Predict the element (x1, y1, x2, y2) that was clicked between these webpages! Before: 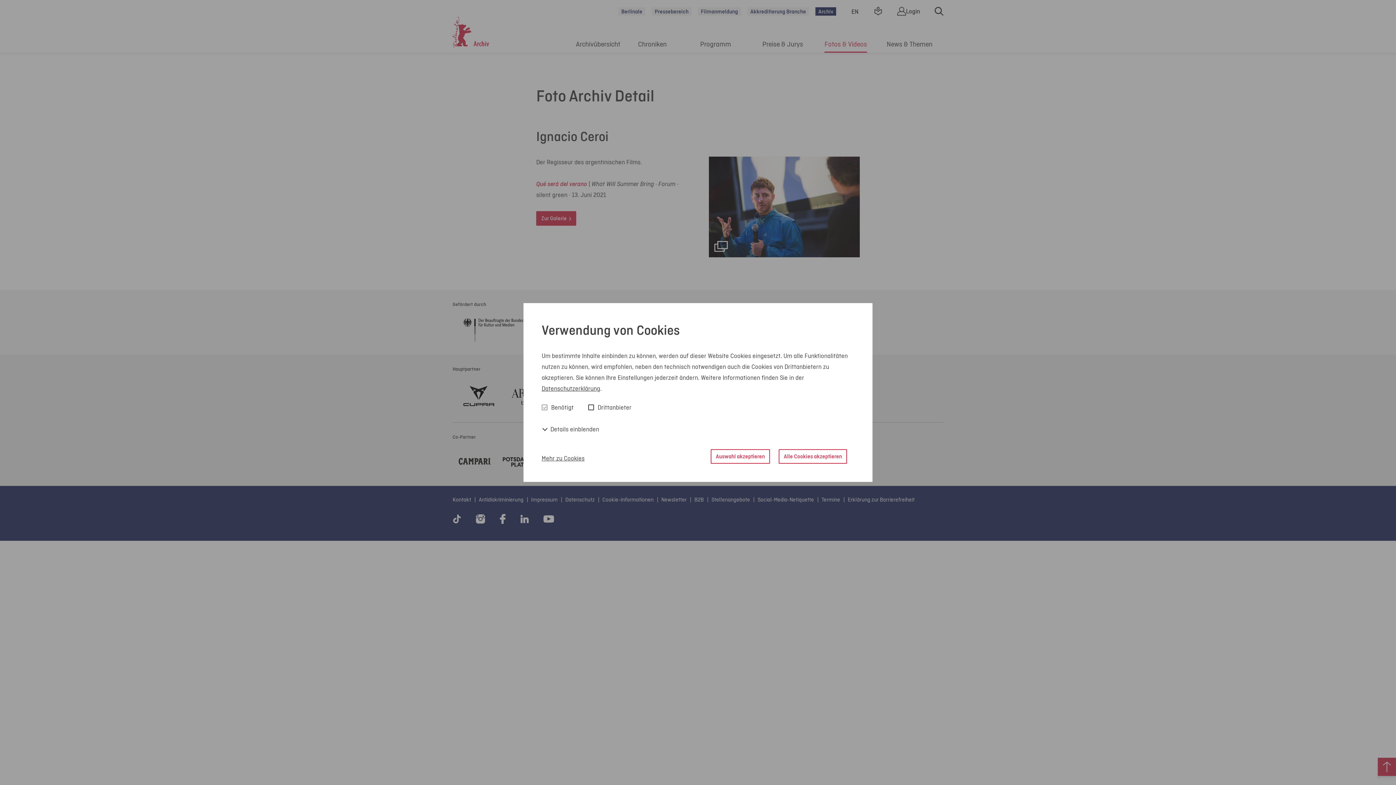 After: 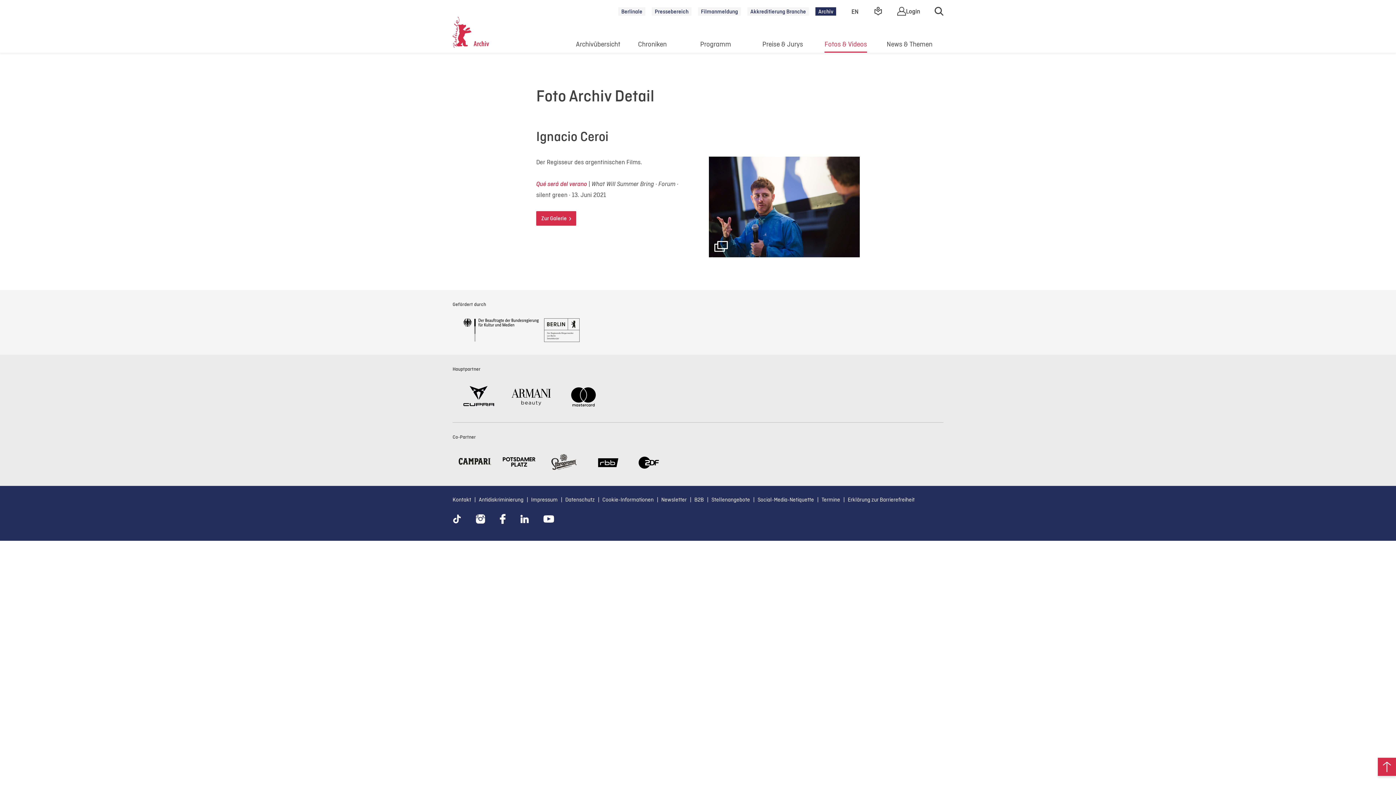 Action: bbox: (710, 449, 770, 463) label: Auswahl akzeptieren